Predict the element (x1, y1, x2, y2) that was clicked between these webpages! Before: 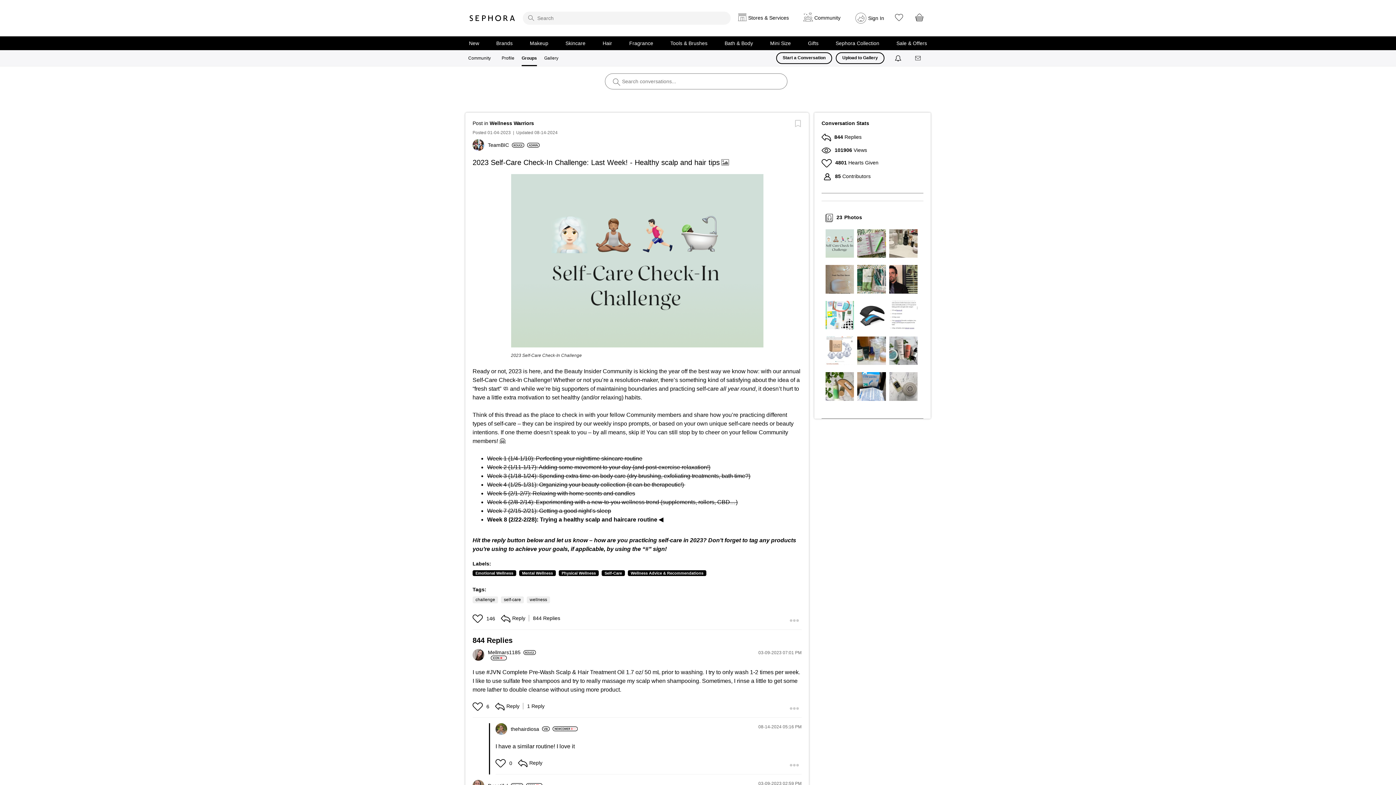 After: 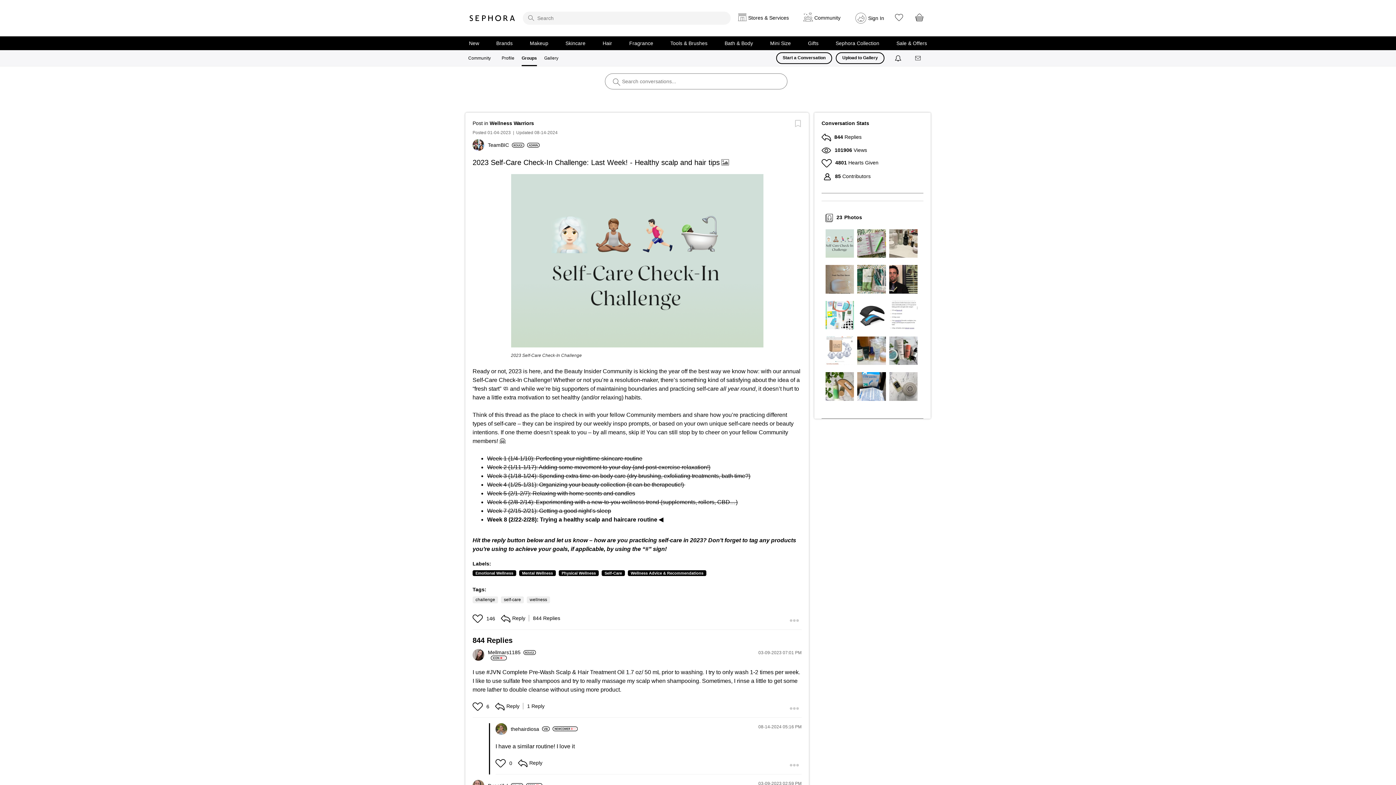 Action: label: Notifications bbox: (890, 52, 908, 63)